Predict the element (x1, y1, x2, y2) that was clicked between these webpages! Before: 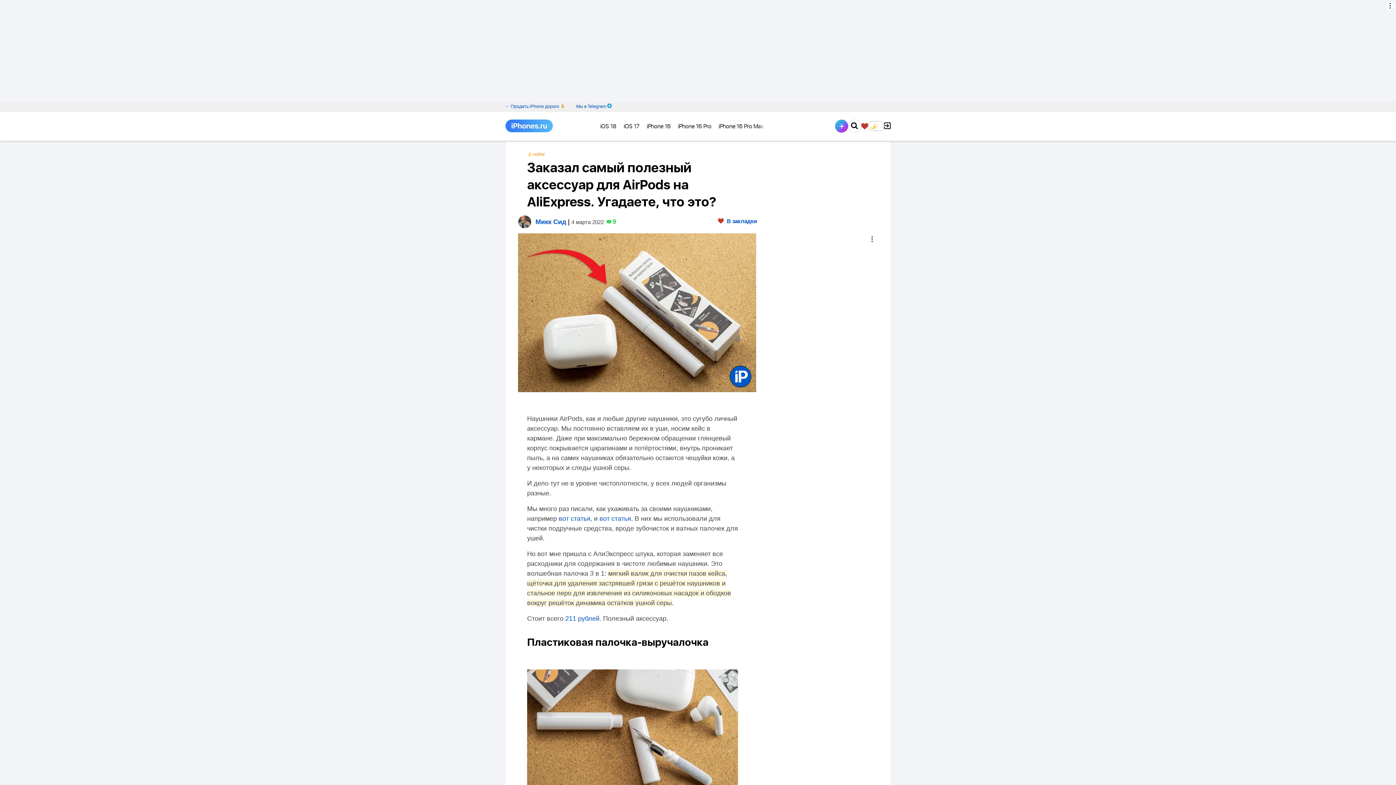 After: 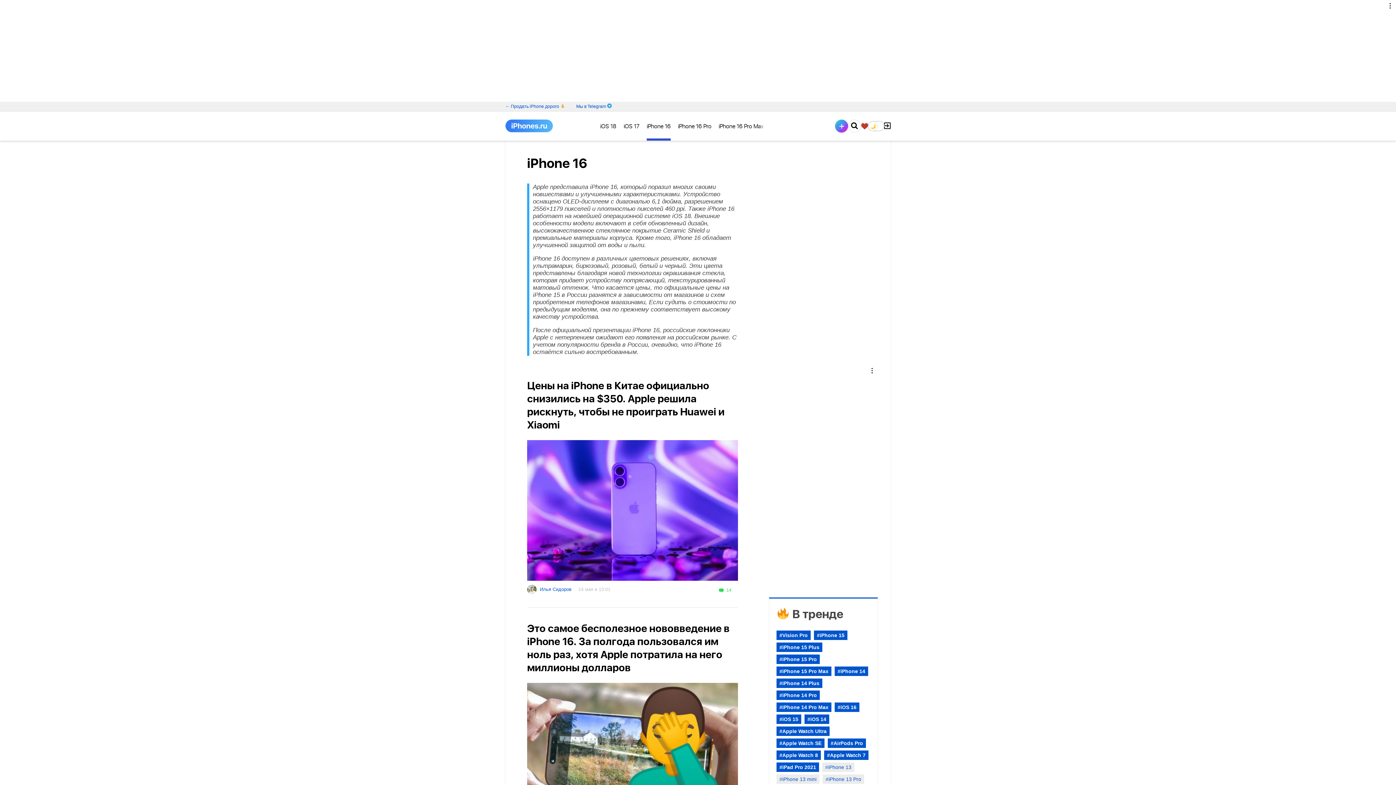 Action: label: iPhone 16 bbox: (646, 111, 670, 138)